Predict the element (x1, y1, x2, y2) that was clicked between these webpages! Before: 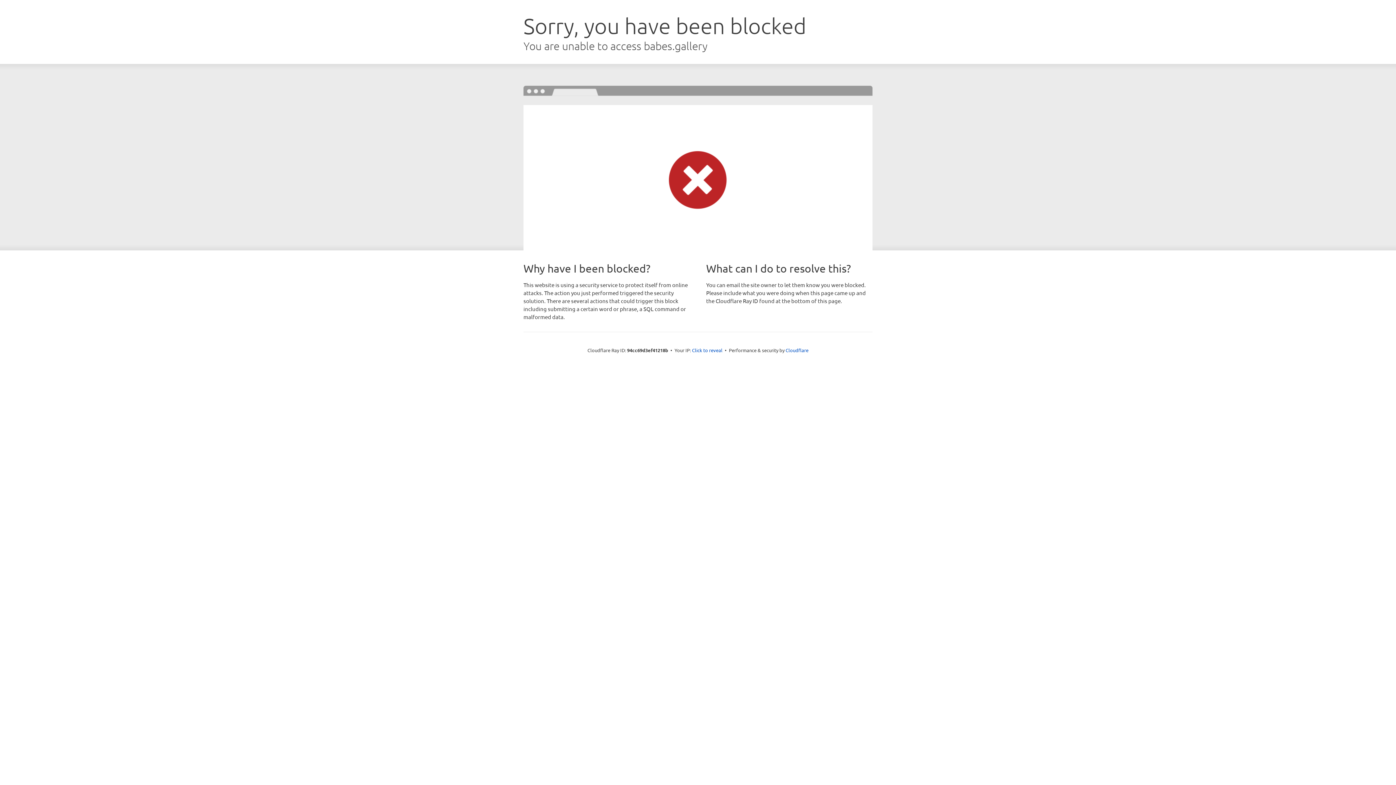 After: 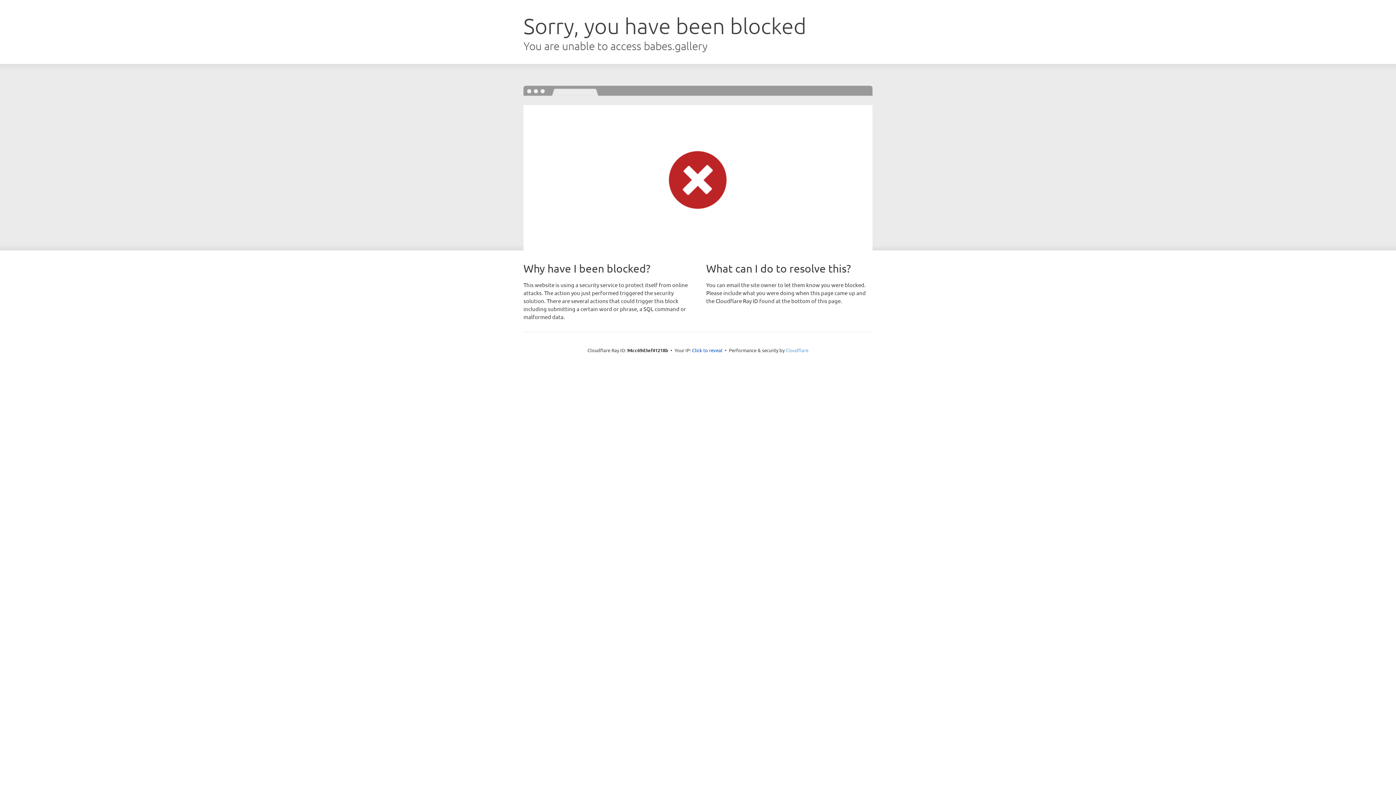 Action: bbox: (785, 347, 808, 353) label: Cloudflare